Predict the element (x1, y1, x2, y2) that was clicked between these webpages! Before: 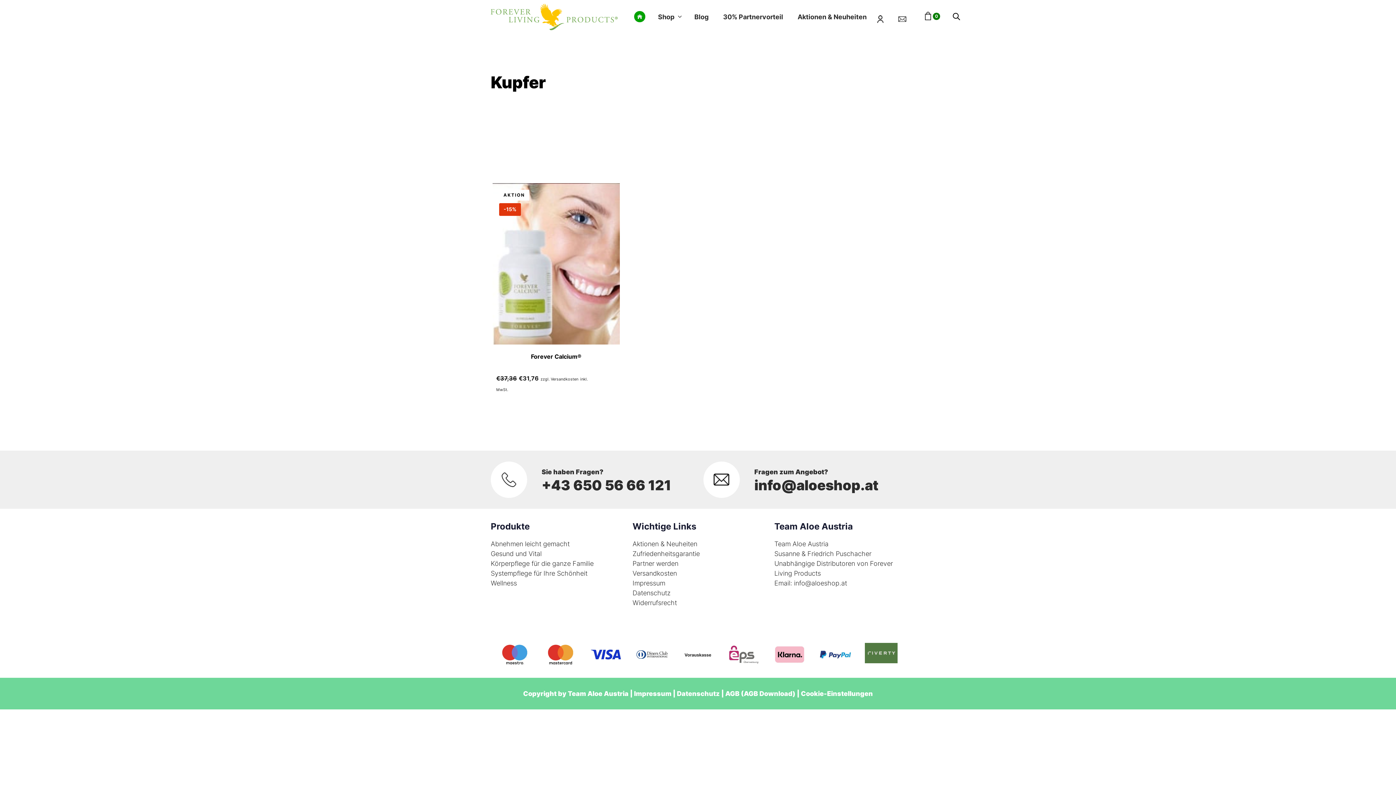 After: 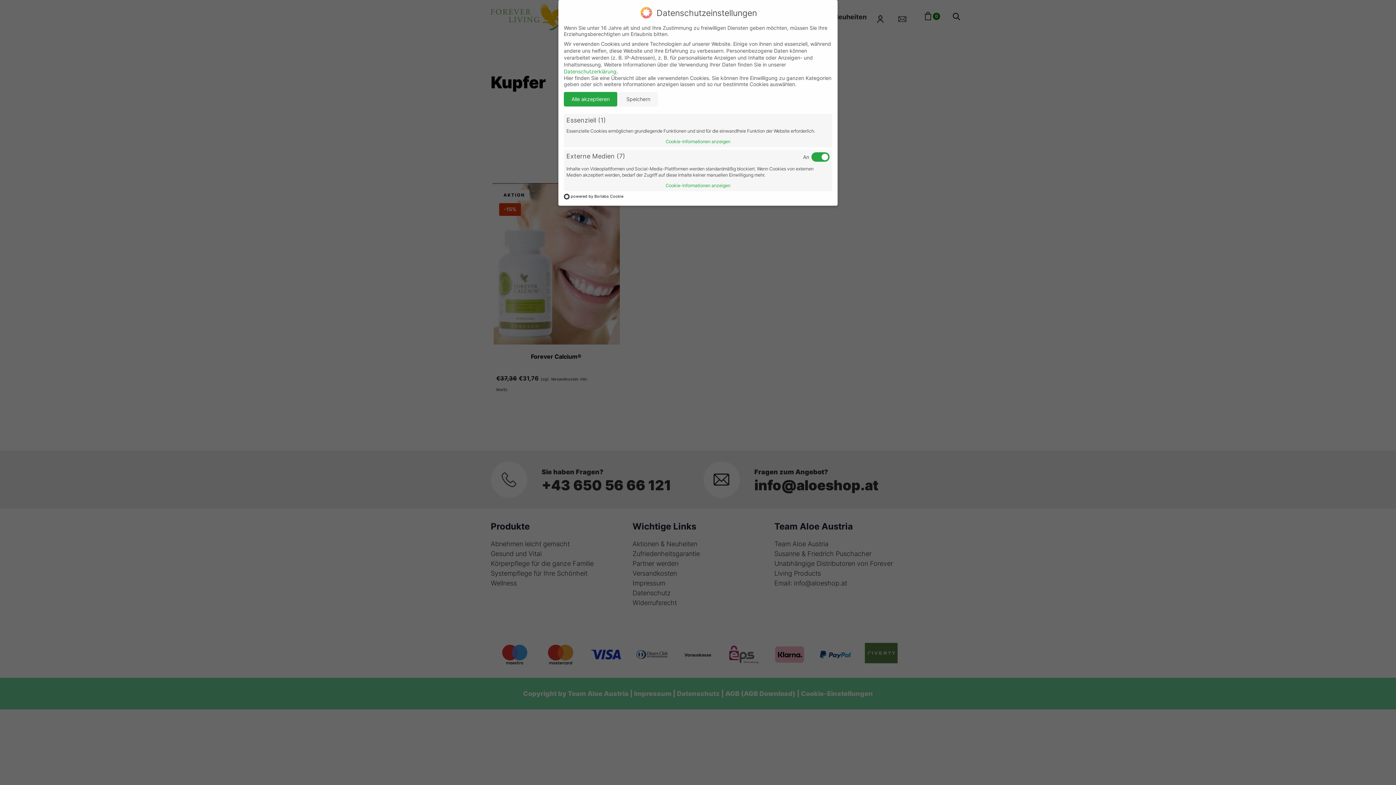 Action: bbox: (801, 690, 873, 697) label: Cookie-Einstellungen